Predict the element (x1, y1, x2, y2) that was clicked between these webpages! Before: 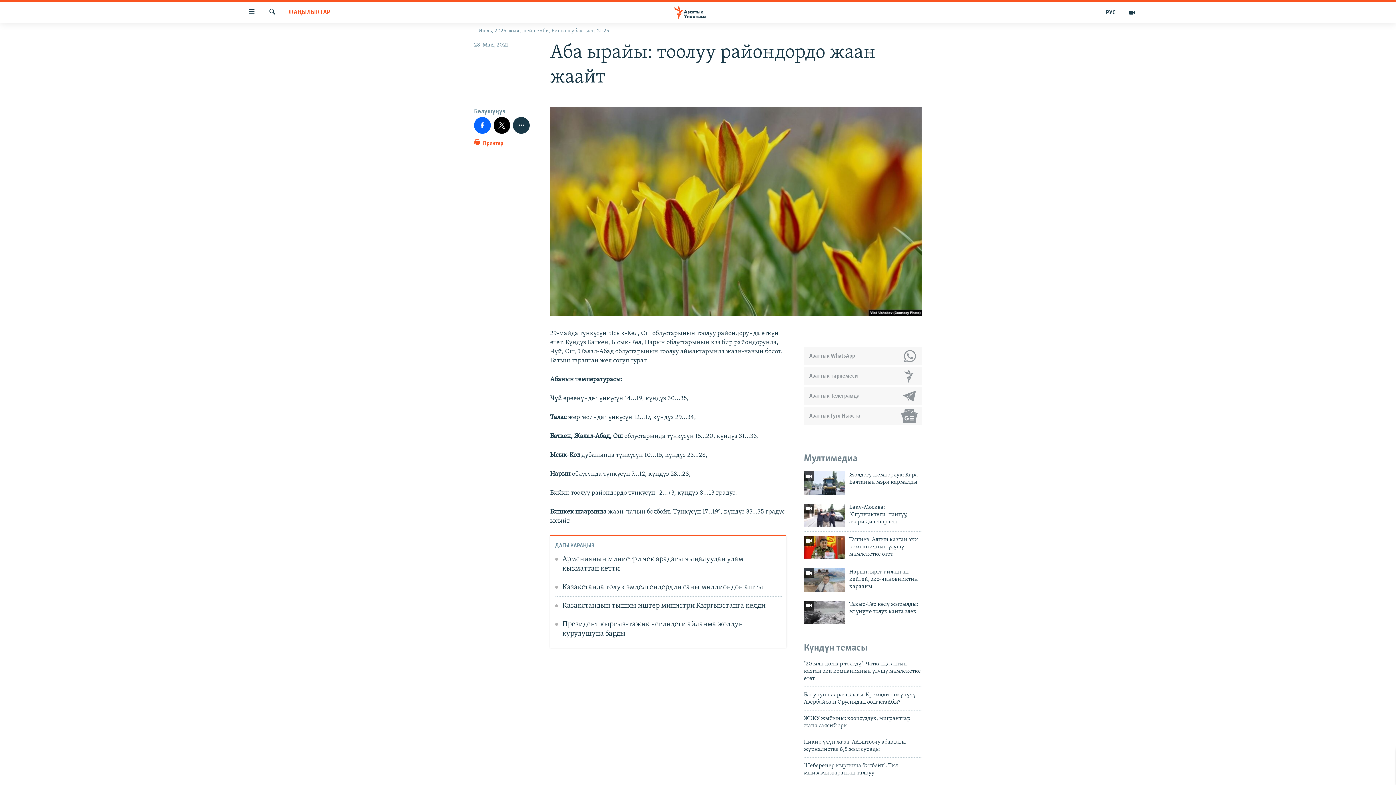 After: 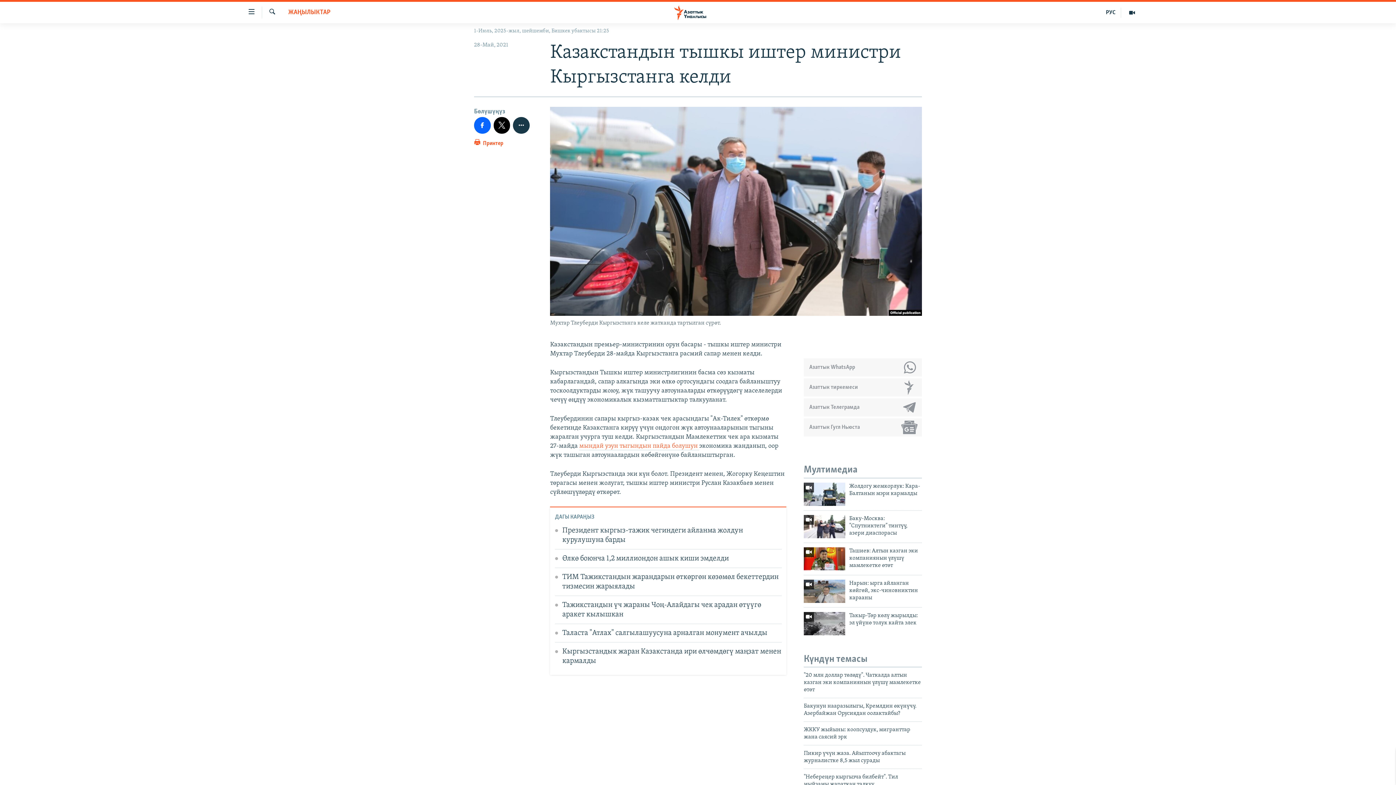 Action: bbox: (562, 601, 781, 615) label: Казакстандын тышкы иштер министри Кыргызстанга келди